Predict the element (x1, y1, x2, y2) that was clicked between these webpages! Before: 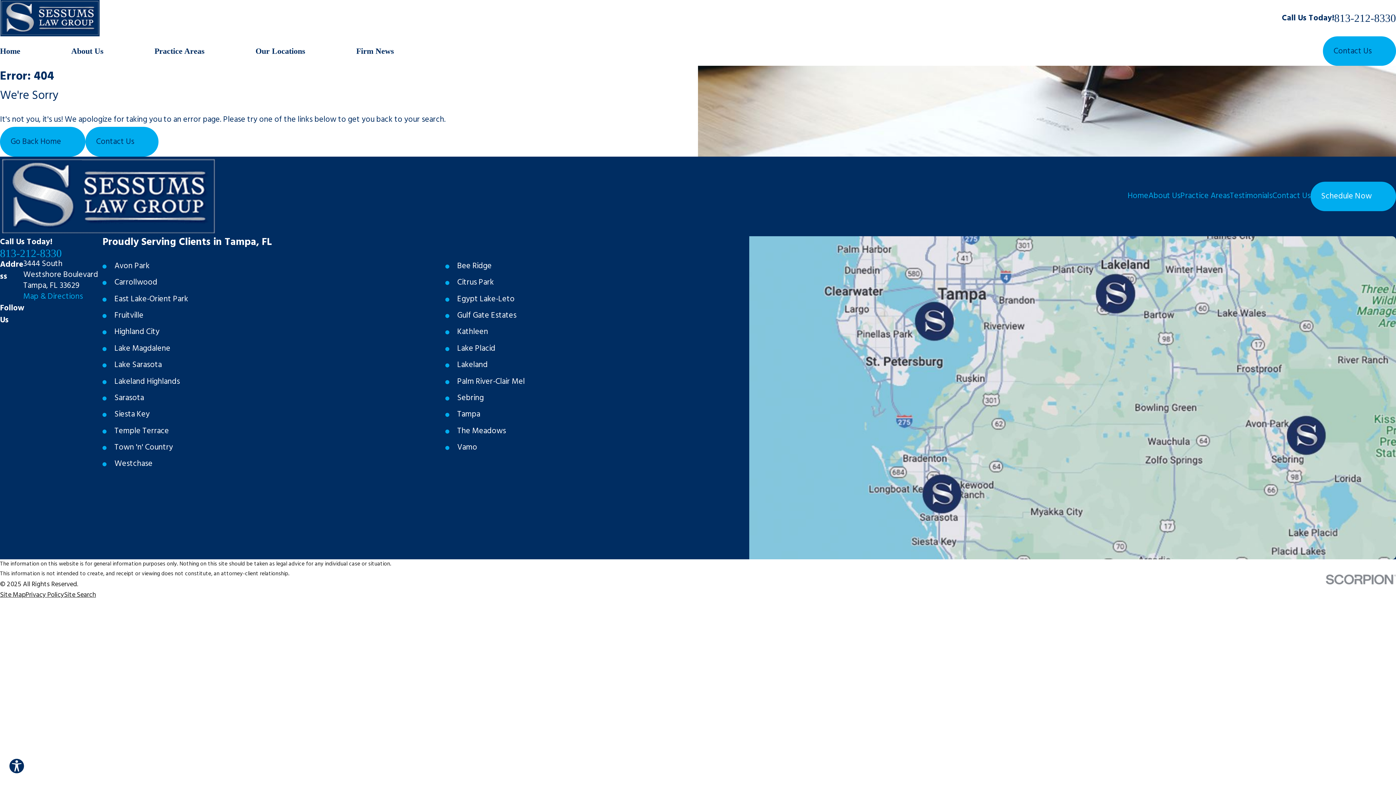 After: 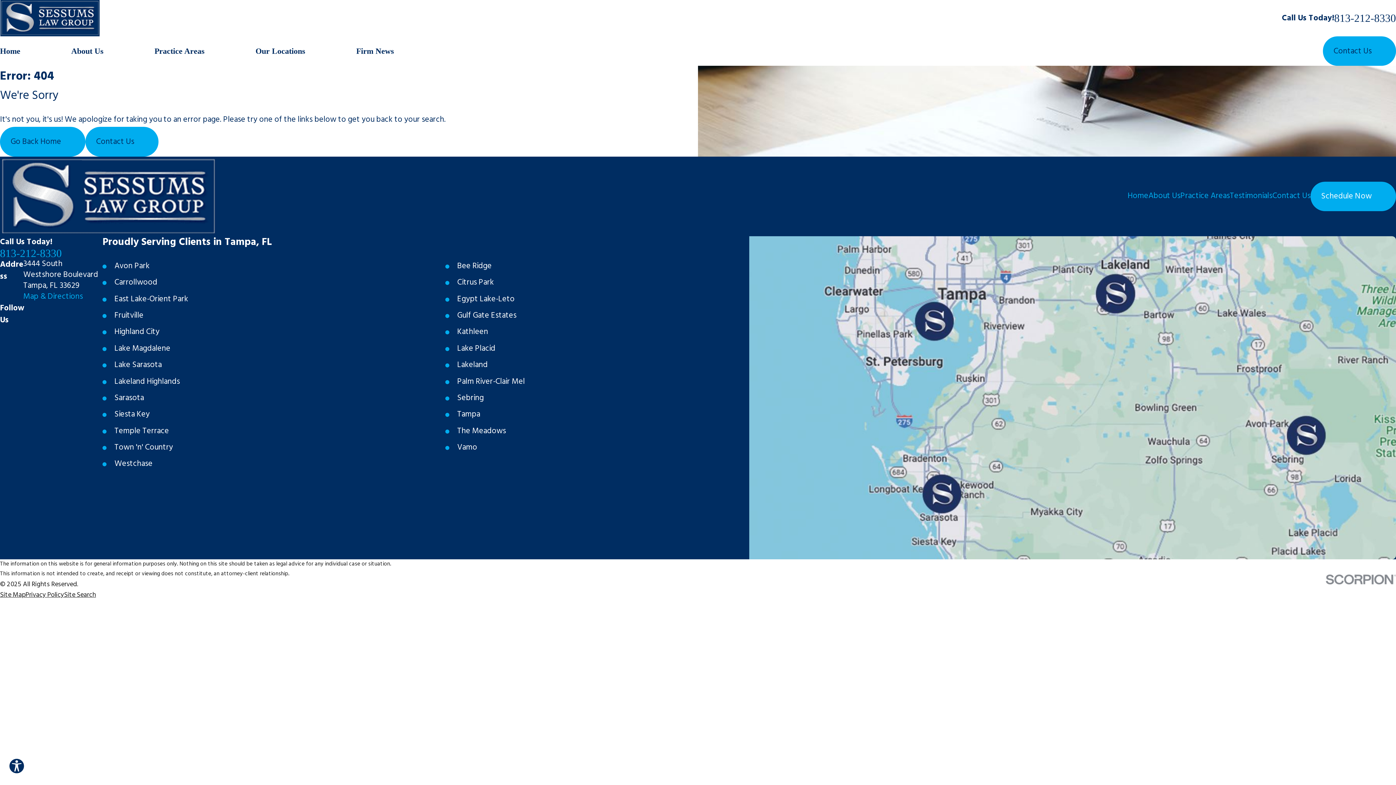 Action: bbox: (50, 310, 58, 318) label: Martindale